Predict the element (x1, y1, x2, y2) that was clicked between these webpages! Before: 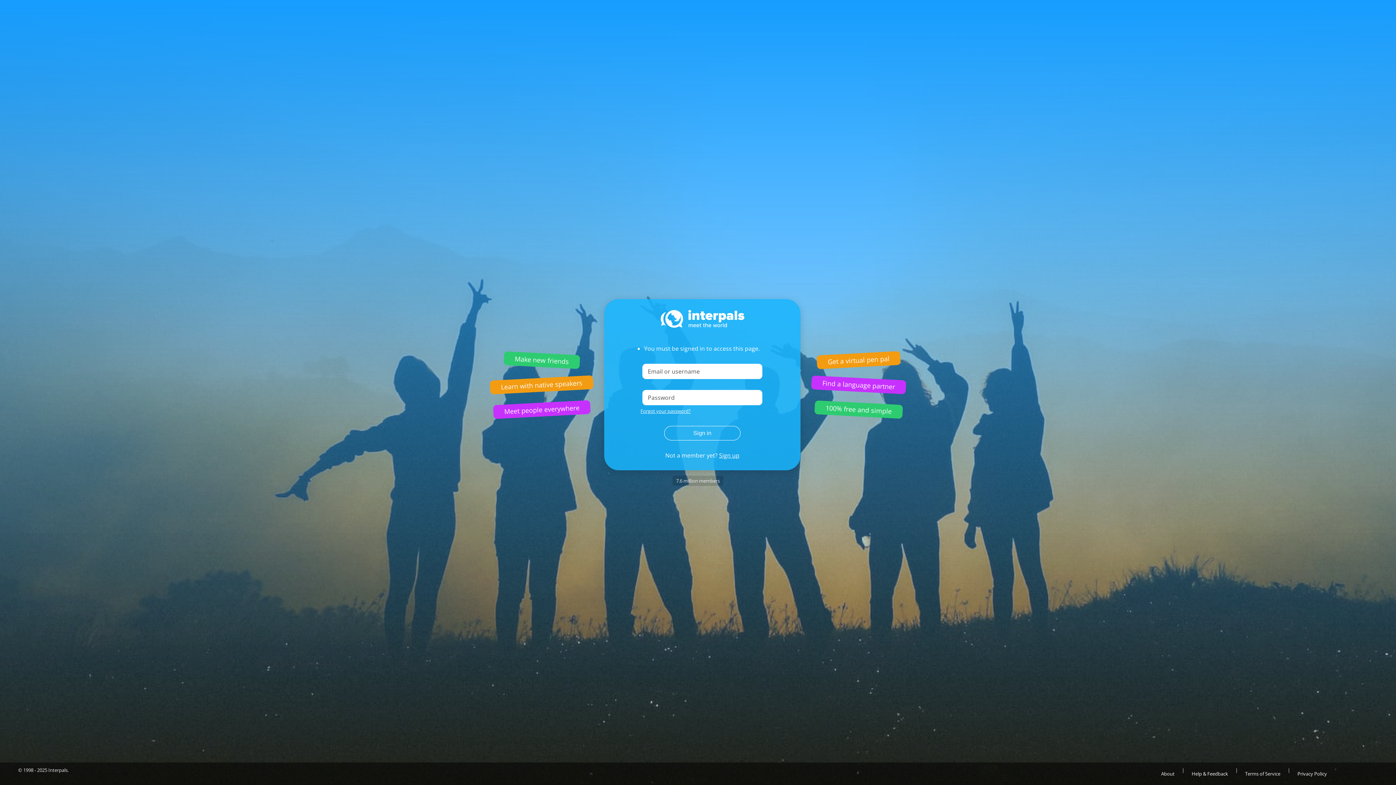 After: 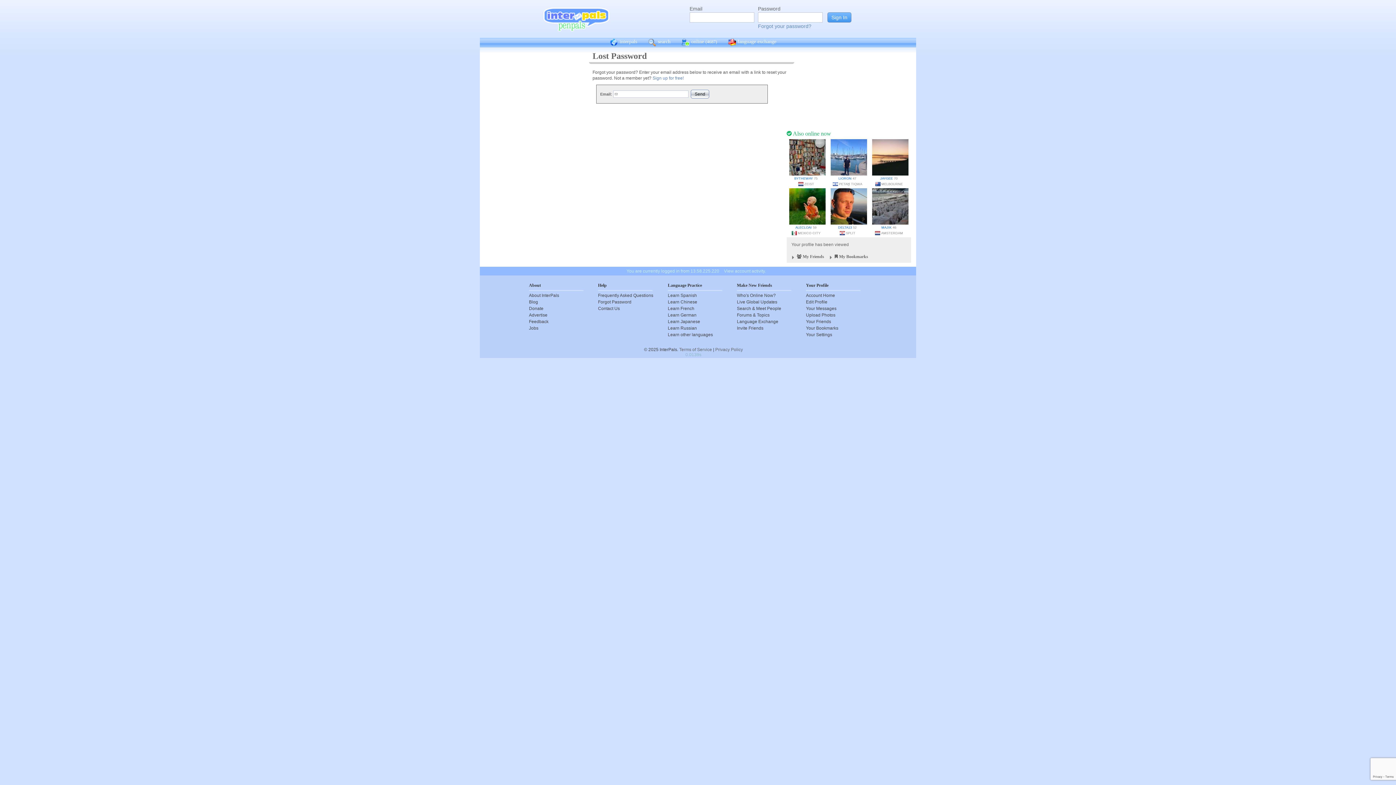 Action: label: Forgot your password? bbox: (640, 408, 690, 414)